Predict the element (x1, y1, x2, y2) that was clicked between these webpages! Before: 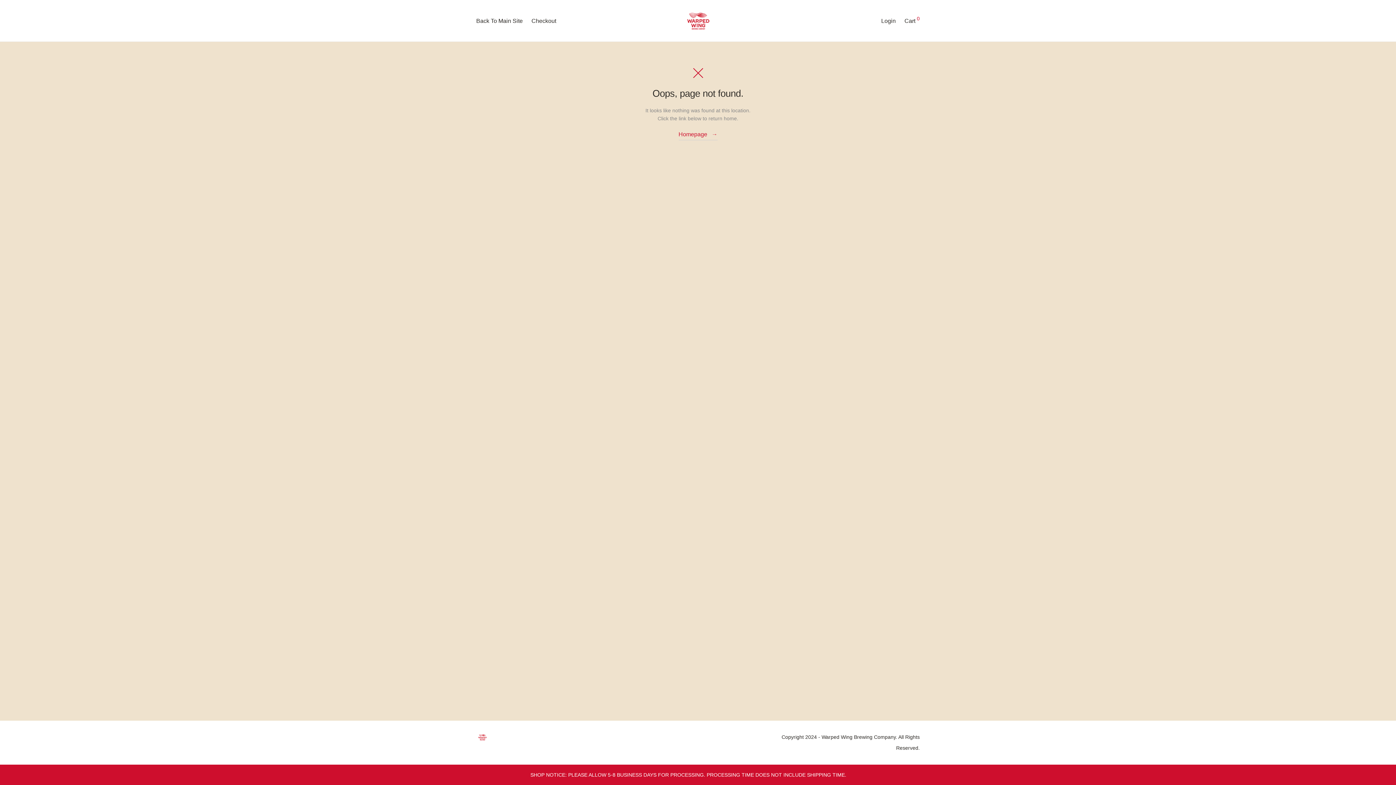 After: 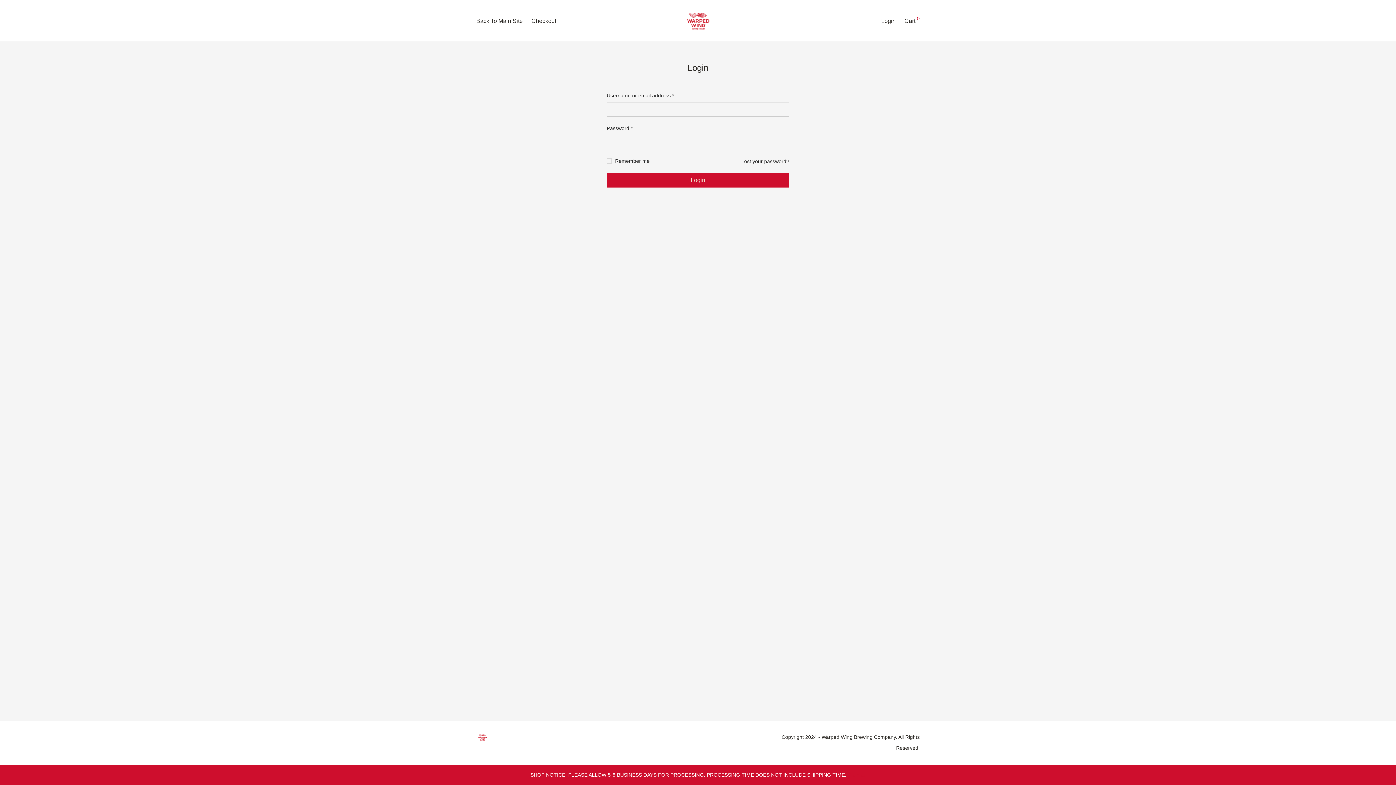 Action: bbox: (877, 12, 900, 29) label: Login